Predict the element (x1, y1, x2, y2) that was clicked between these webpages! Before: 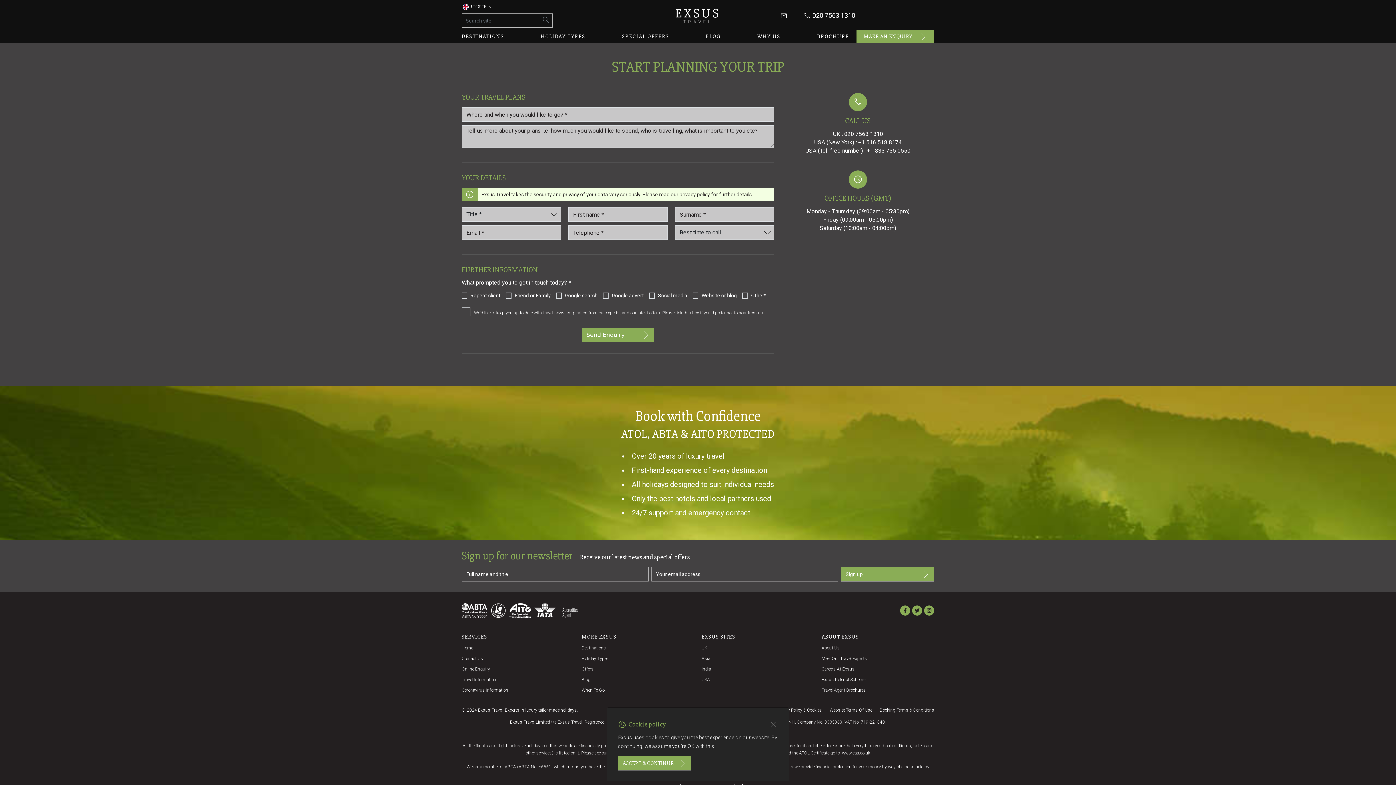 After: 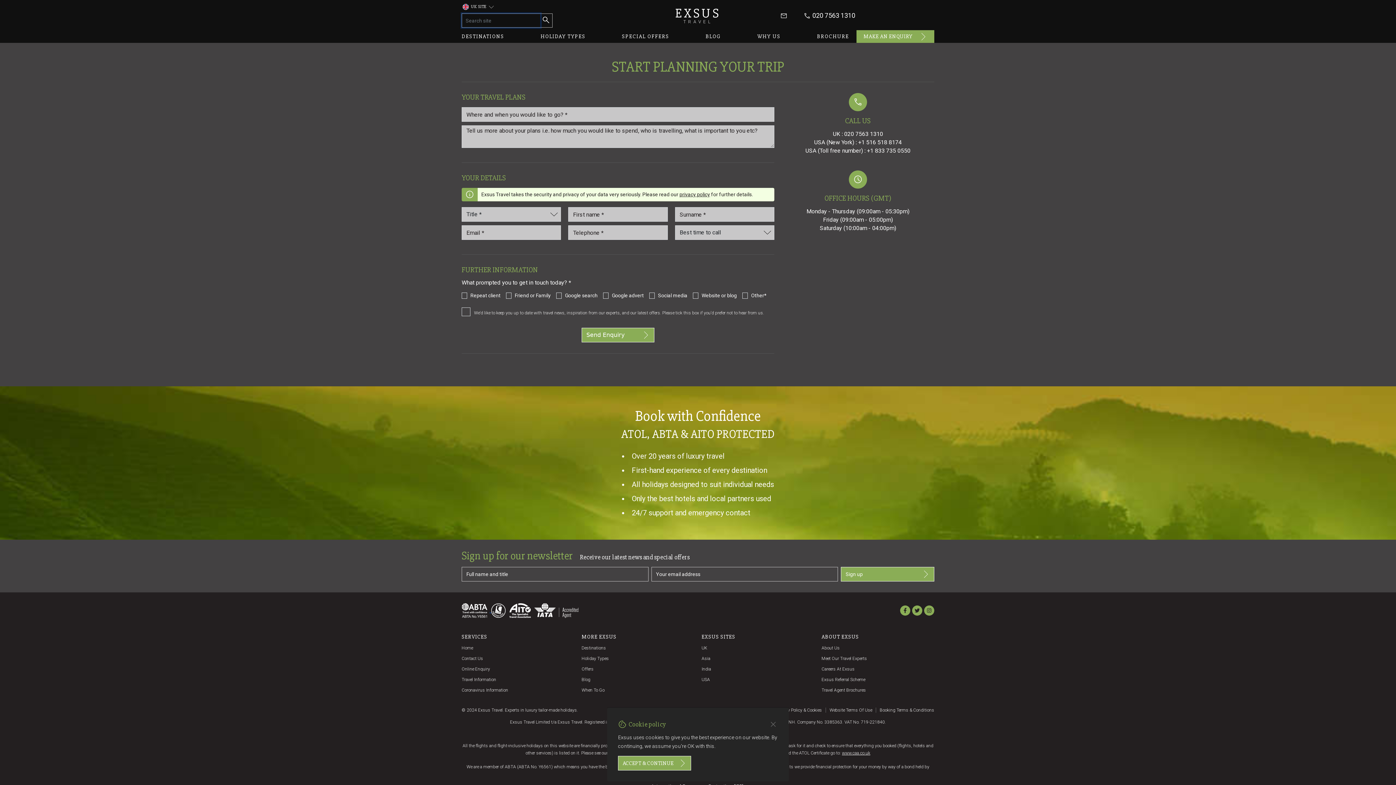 Action: label: search bbox: (540, 13, 552, 27)